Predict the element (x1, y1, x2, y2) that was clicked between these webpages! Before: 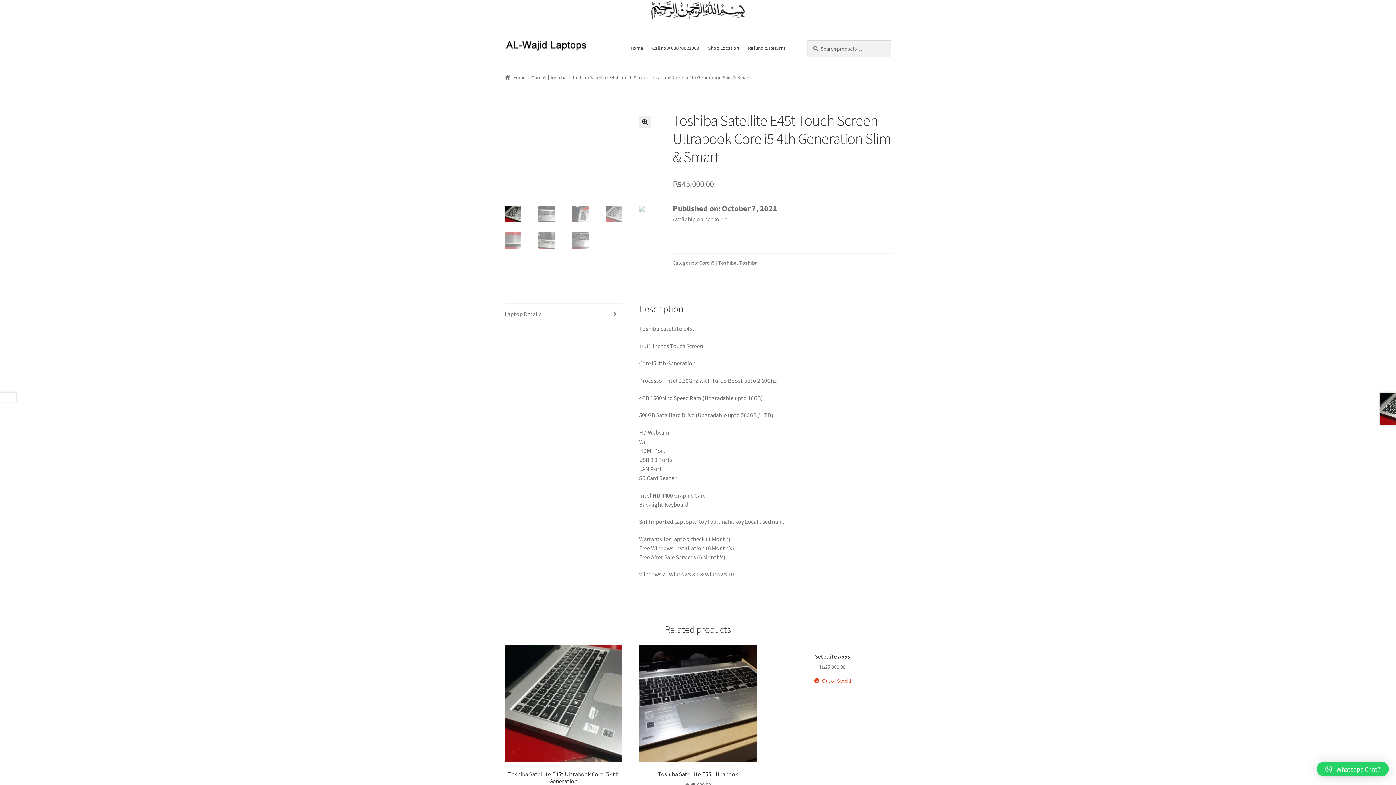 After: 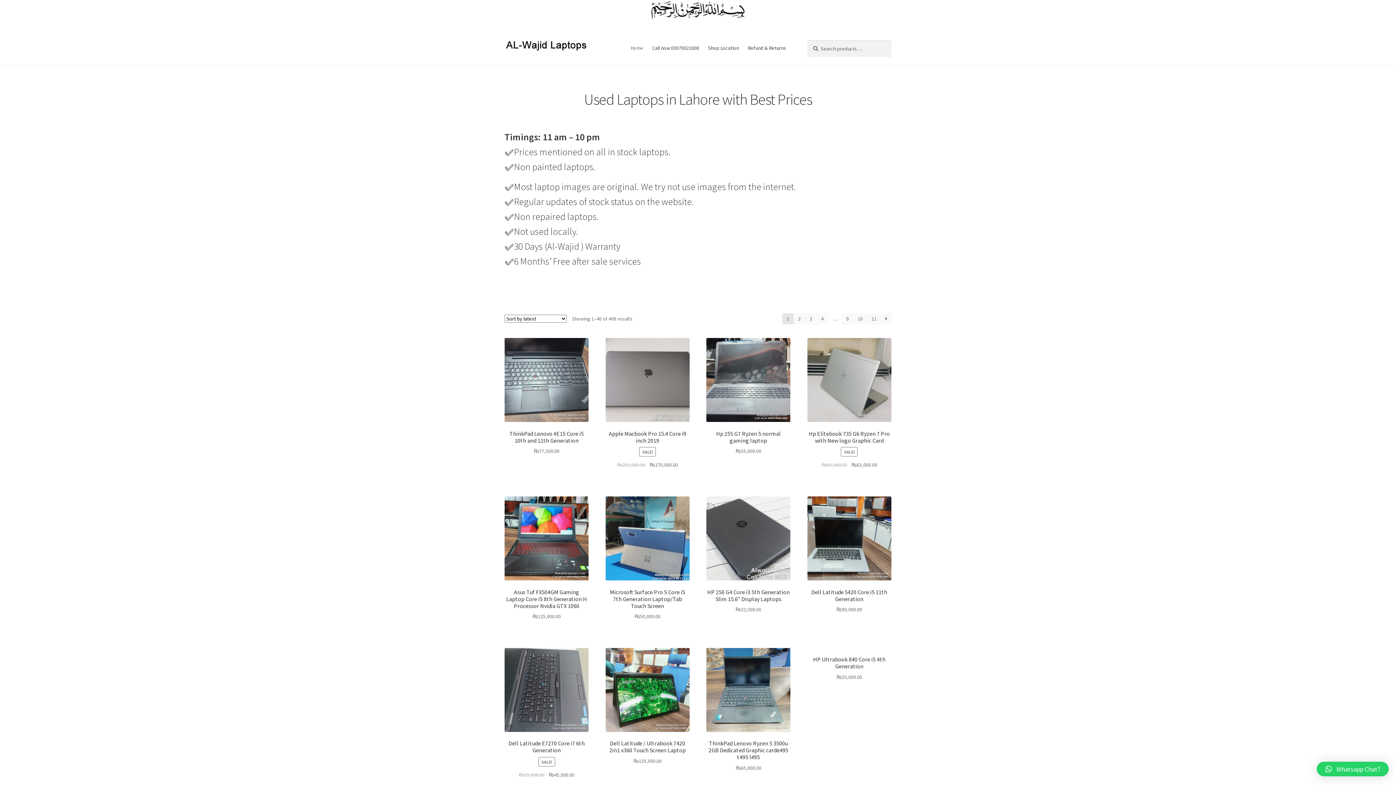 Action: bbox: (626, 40, 647, 55) label: Home